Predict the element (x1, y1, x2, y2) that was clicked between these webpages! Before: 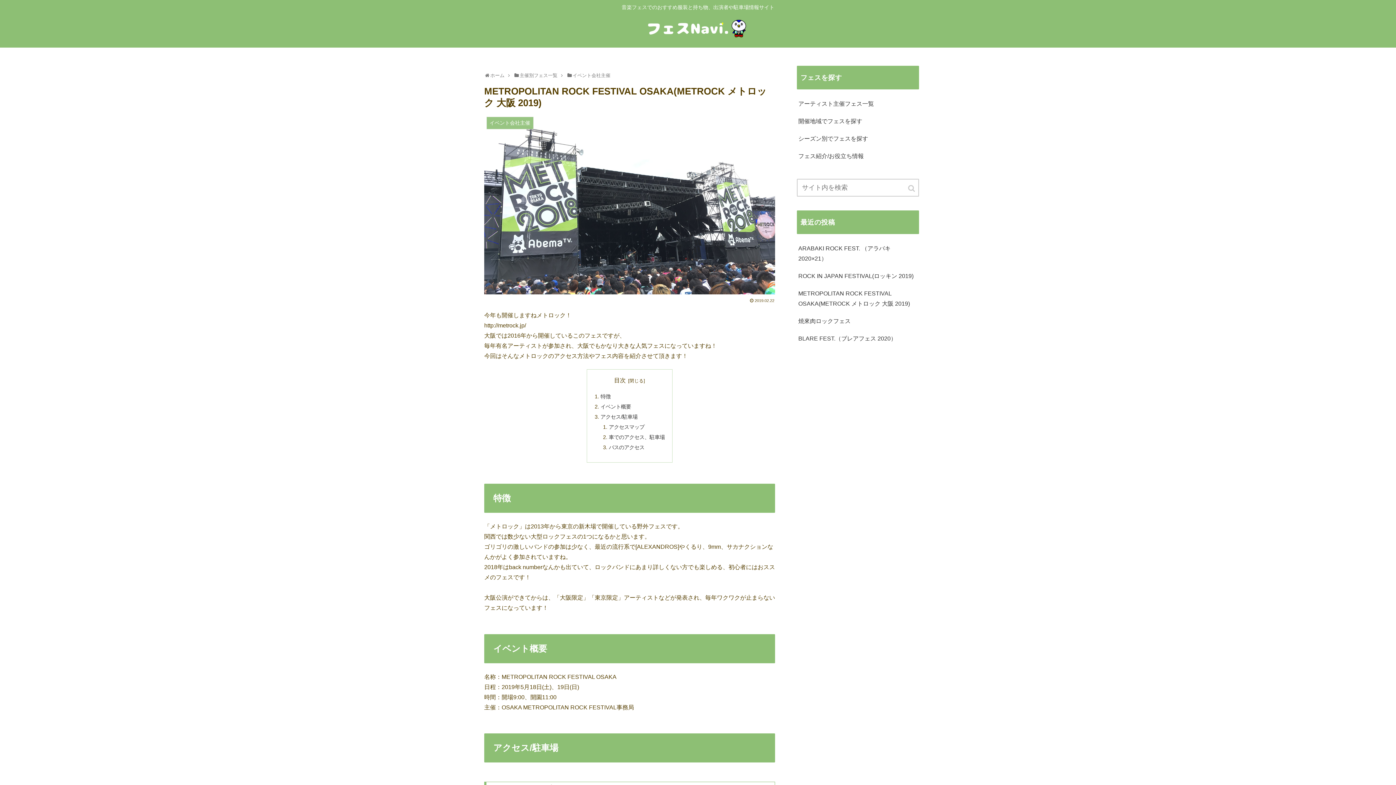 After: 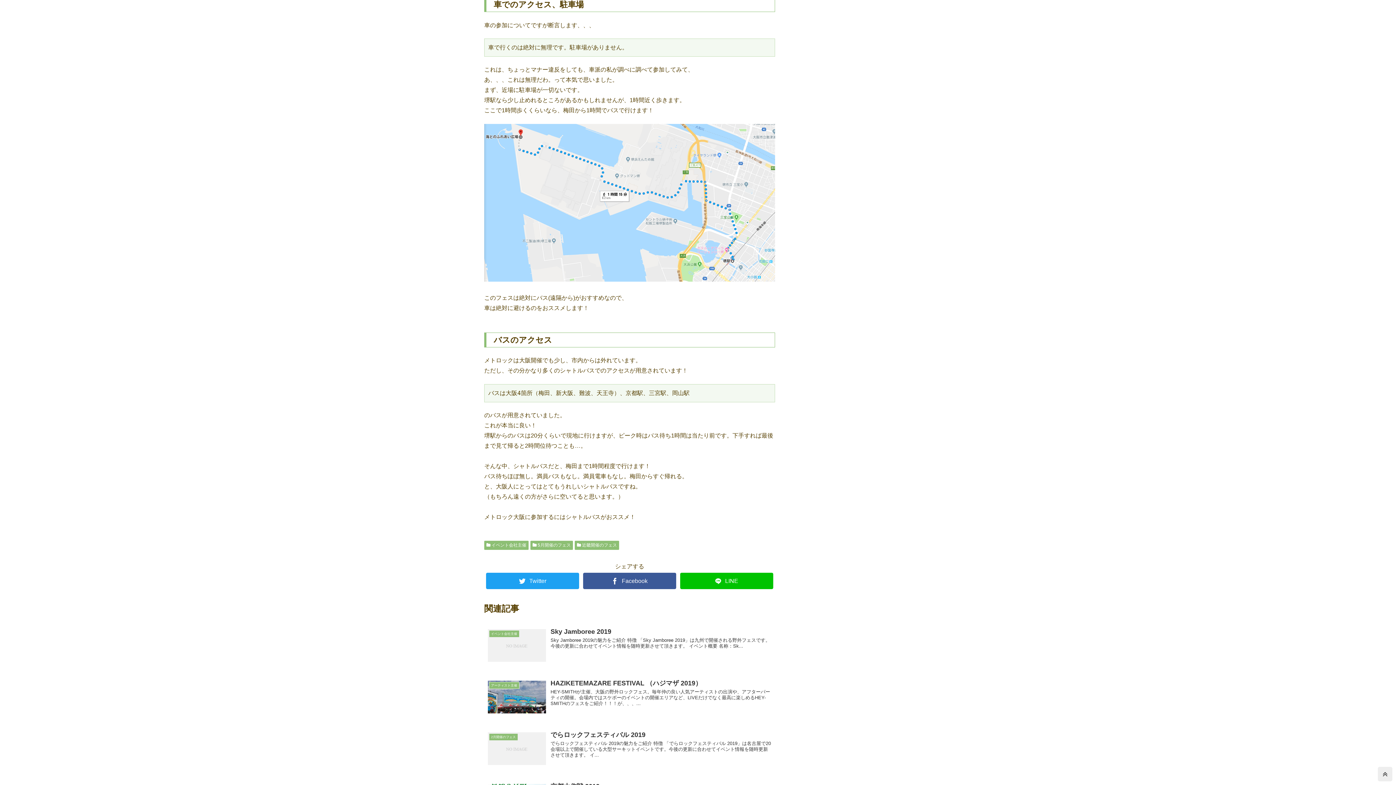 Action: label: 車でのアクセス、駐車場 bbox: (609, 434, 665, 440)